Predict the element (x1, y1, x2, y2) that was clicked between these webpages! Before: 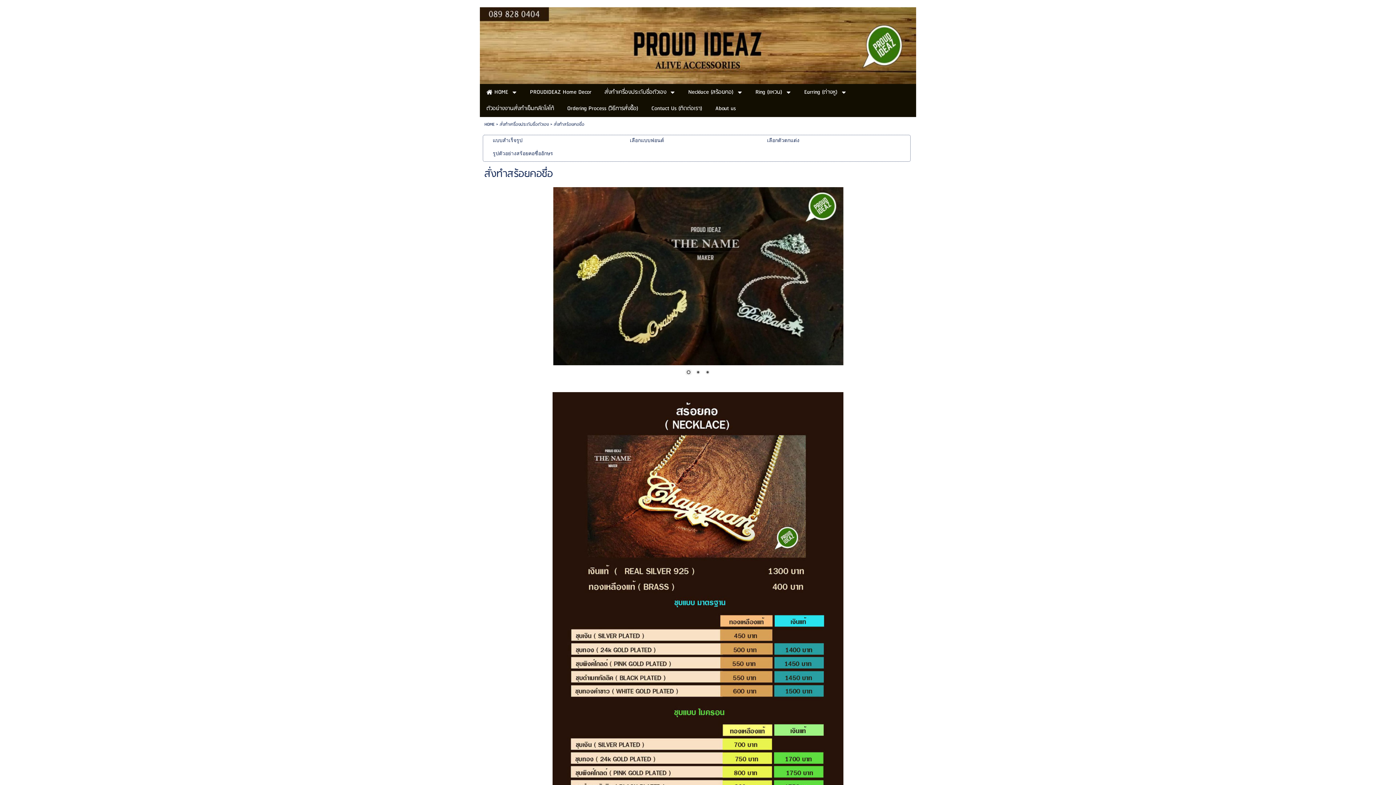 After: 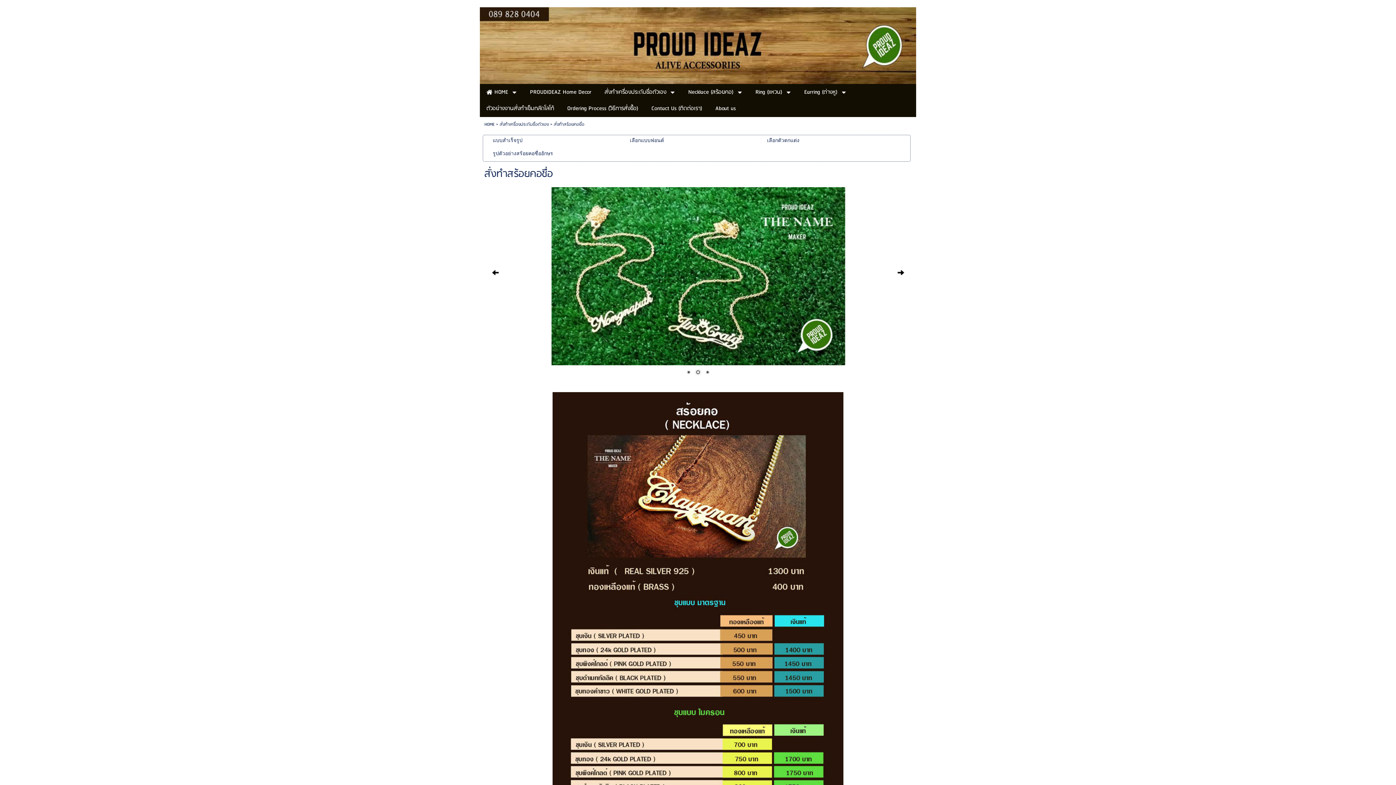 Action: bbox: (684, 368, 692, 376) label: 1